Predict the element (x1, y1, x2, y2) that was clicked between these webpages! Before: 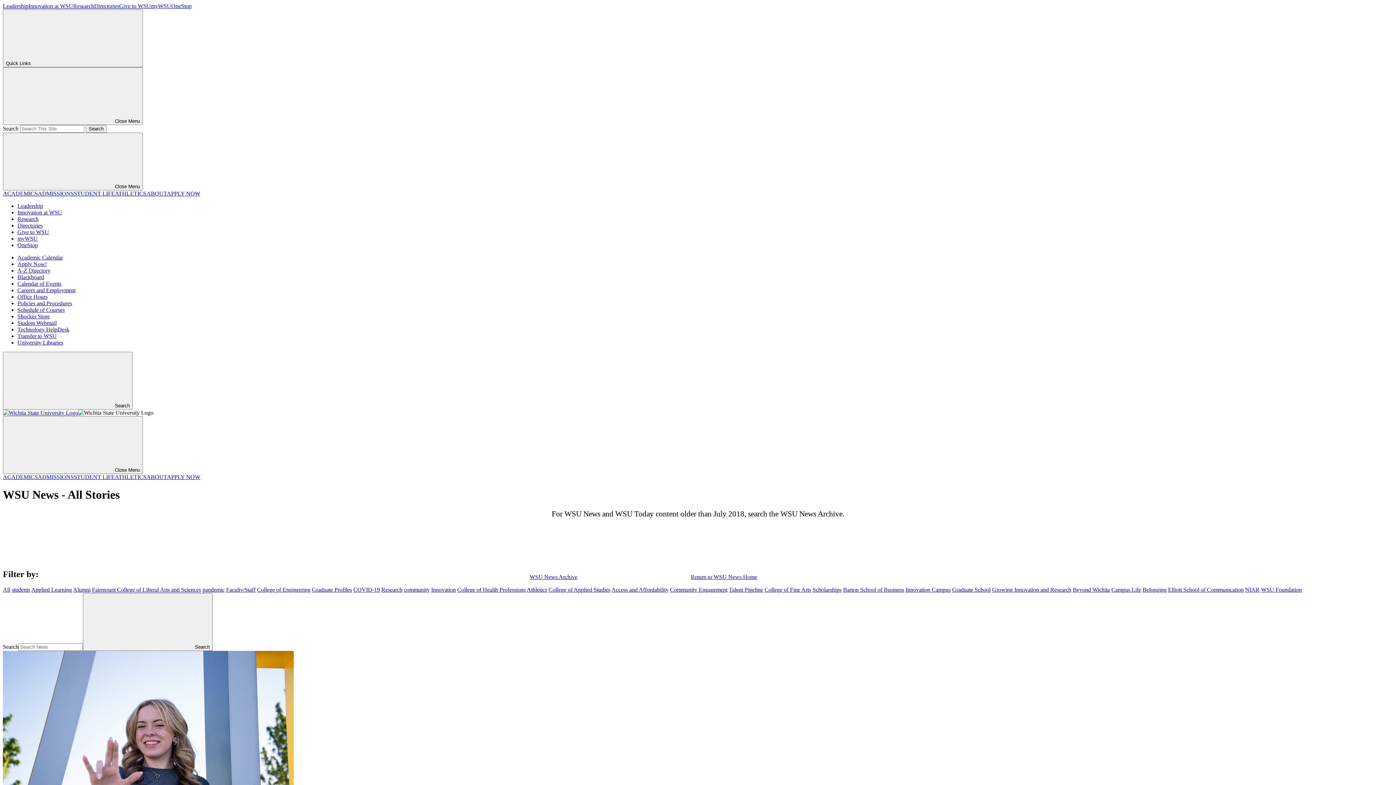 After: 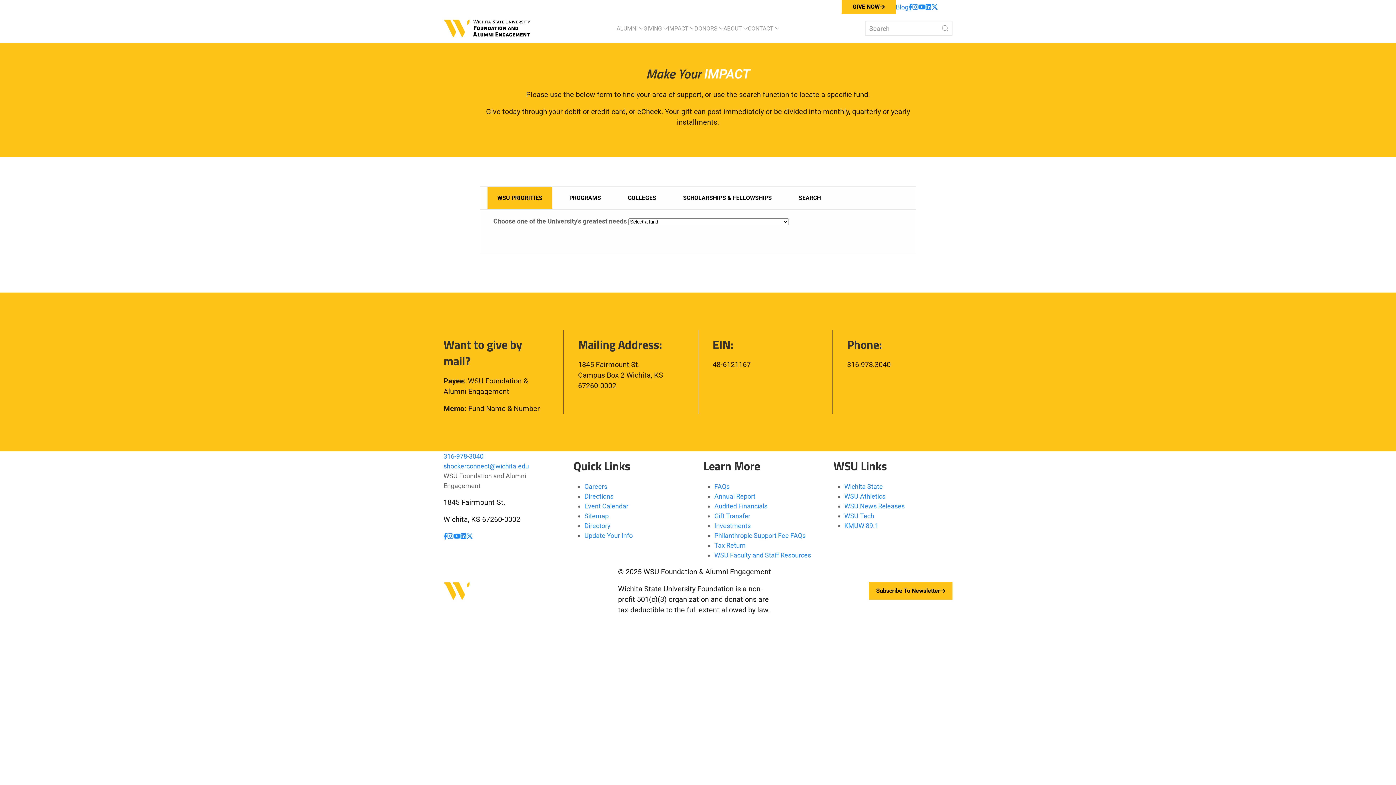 Action: bbox: (17, 229, 49, 235) label: Give to WSU